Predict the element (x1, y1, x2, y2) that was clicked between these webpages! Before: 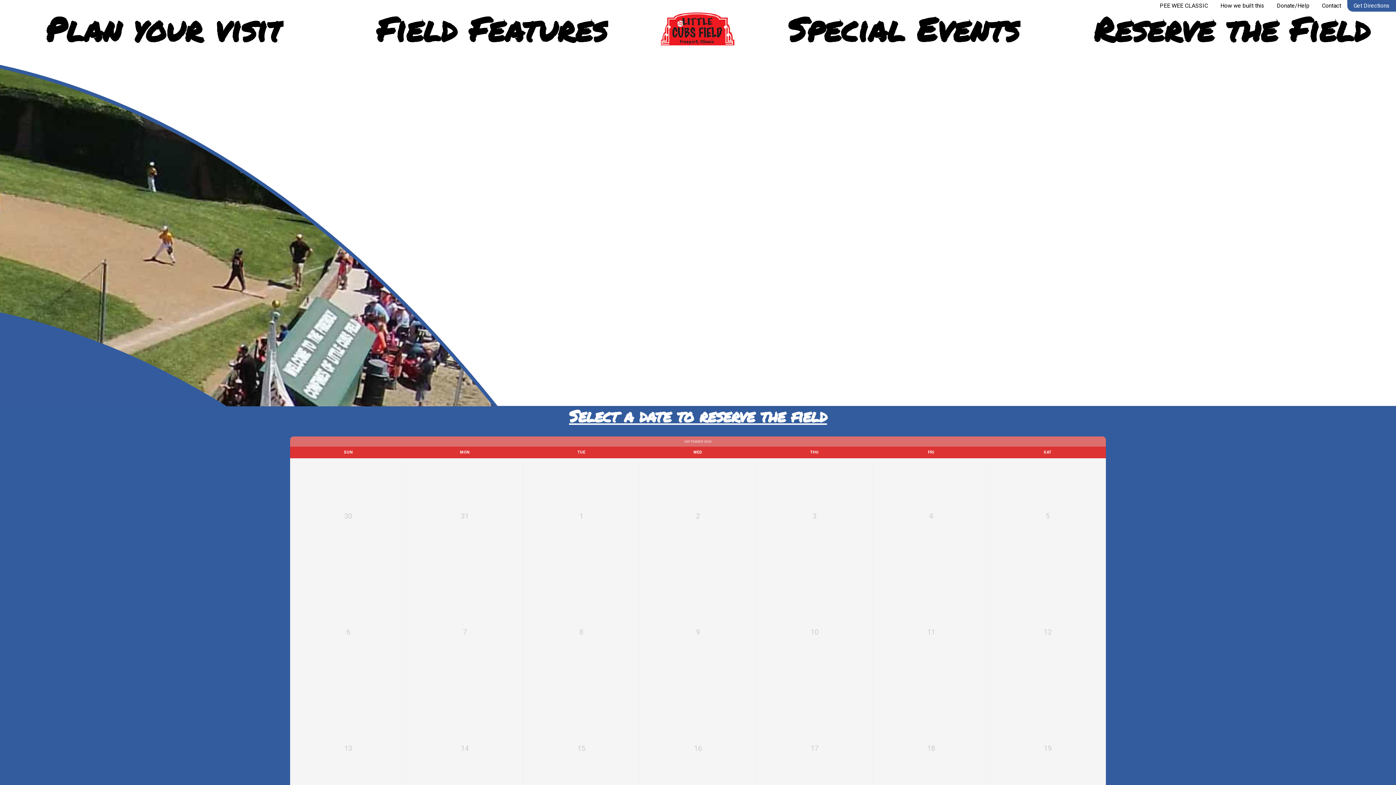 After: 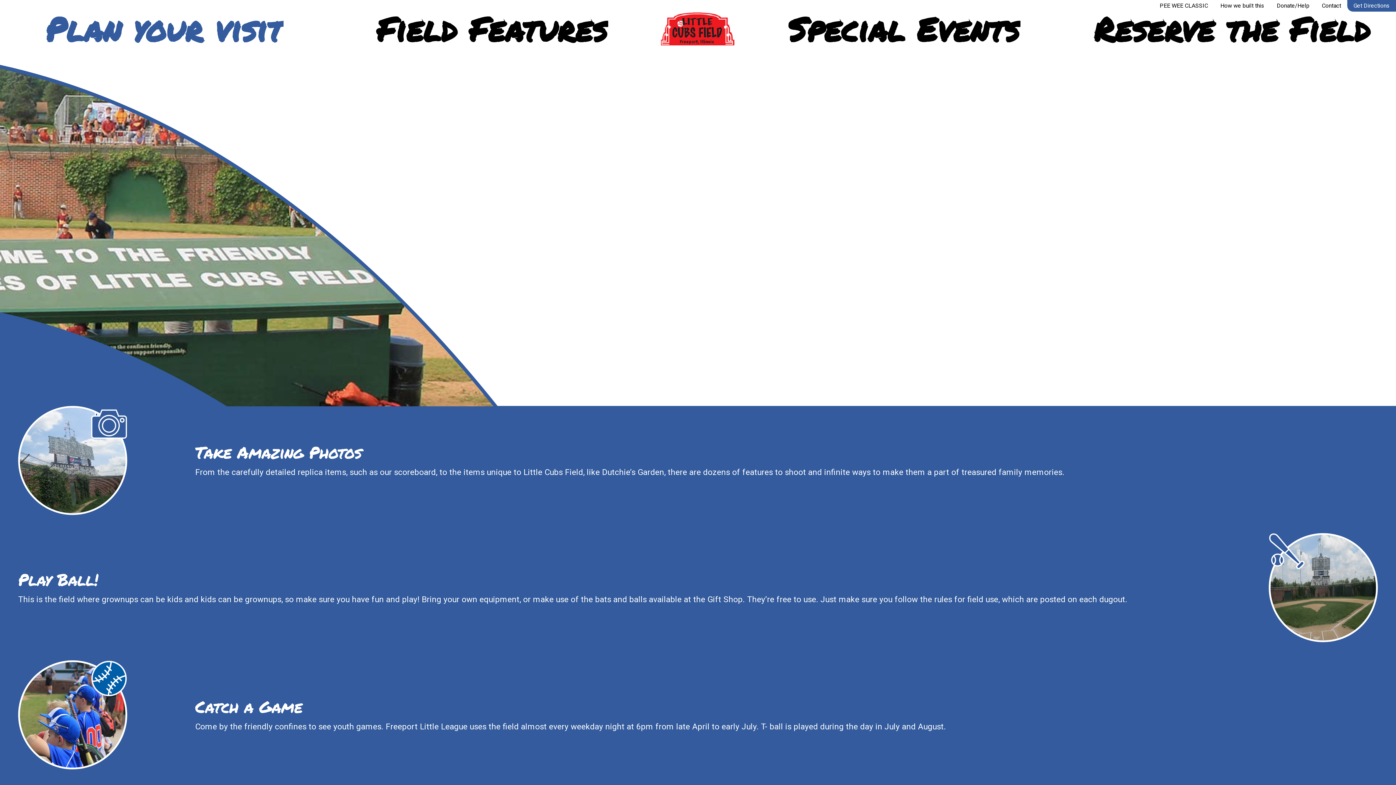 Action: bbox: (44, 11, 283, 46) label: Plan your visit